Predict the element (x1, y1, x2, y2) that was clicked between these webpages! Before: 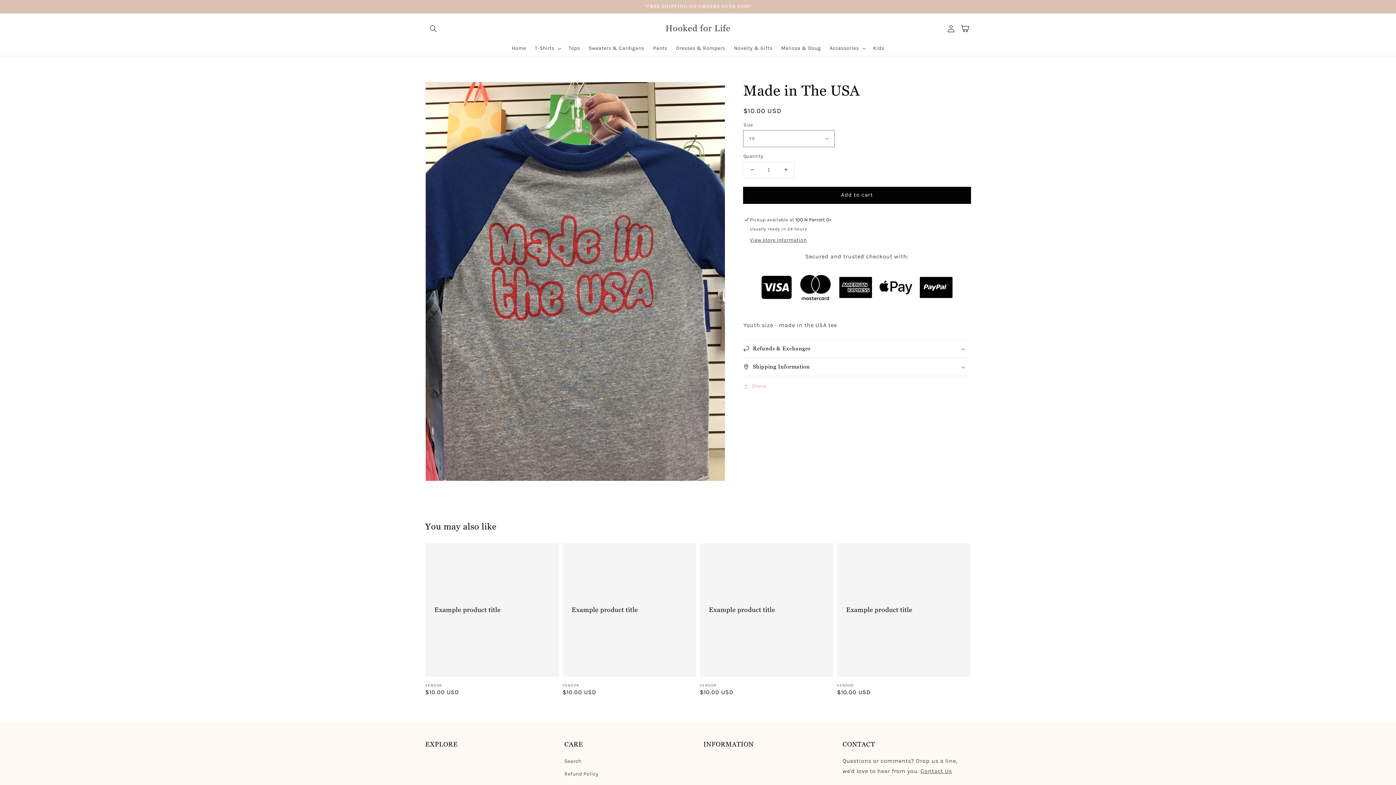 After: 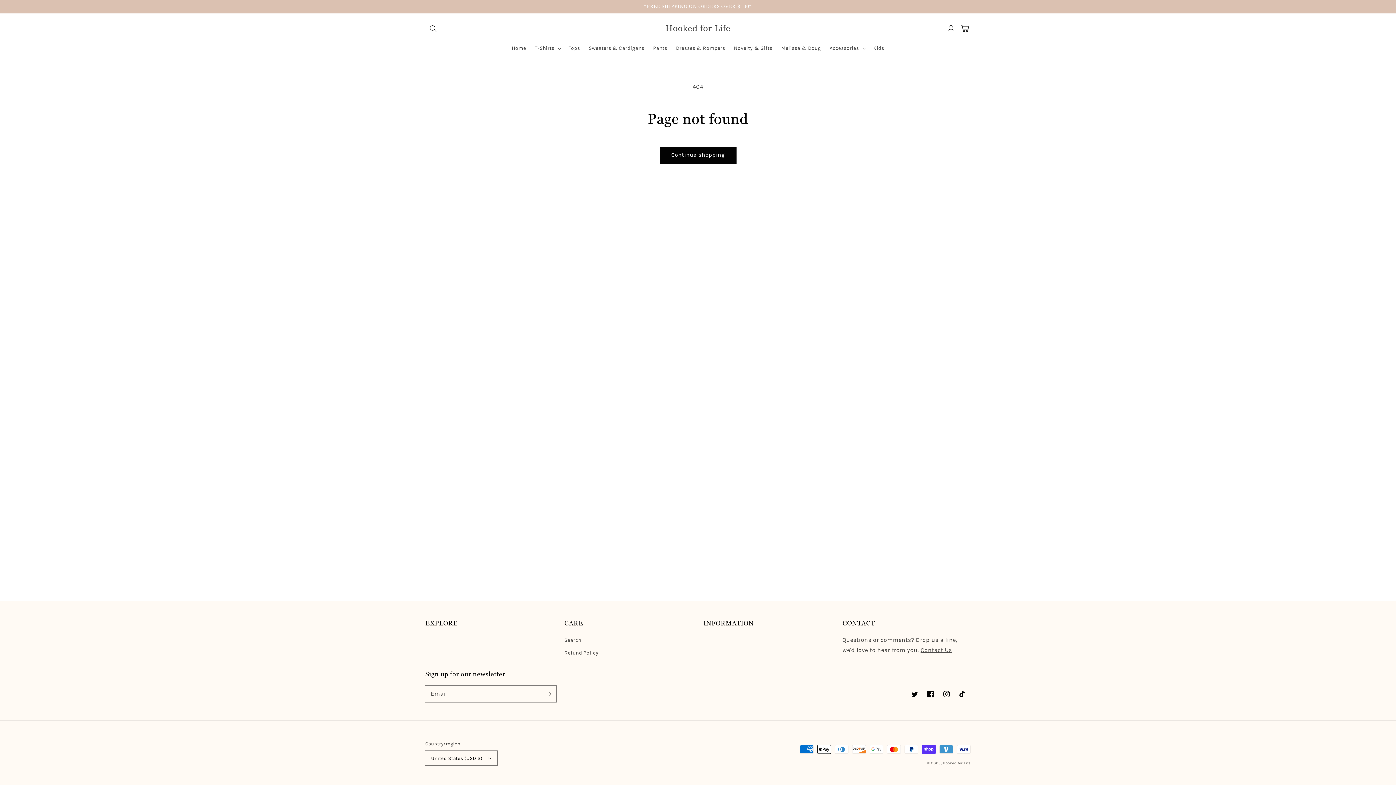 Action: bbox: (920, 768, 952, 775) label: Contact Us